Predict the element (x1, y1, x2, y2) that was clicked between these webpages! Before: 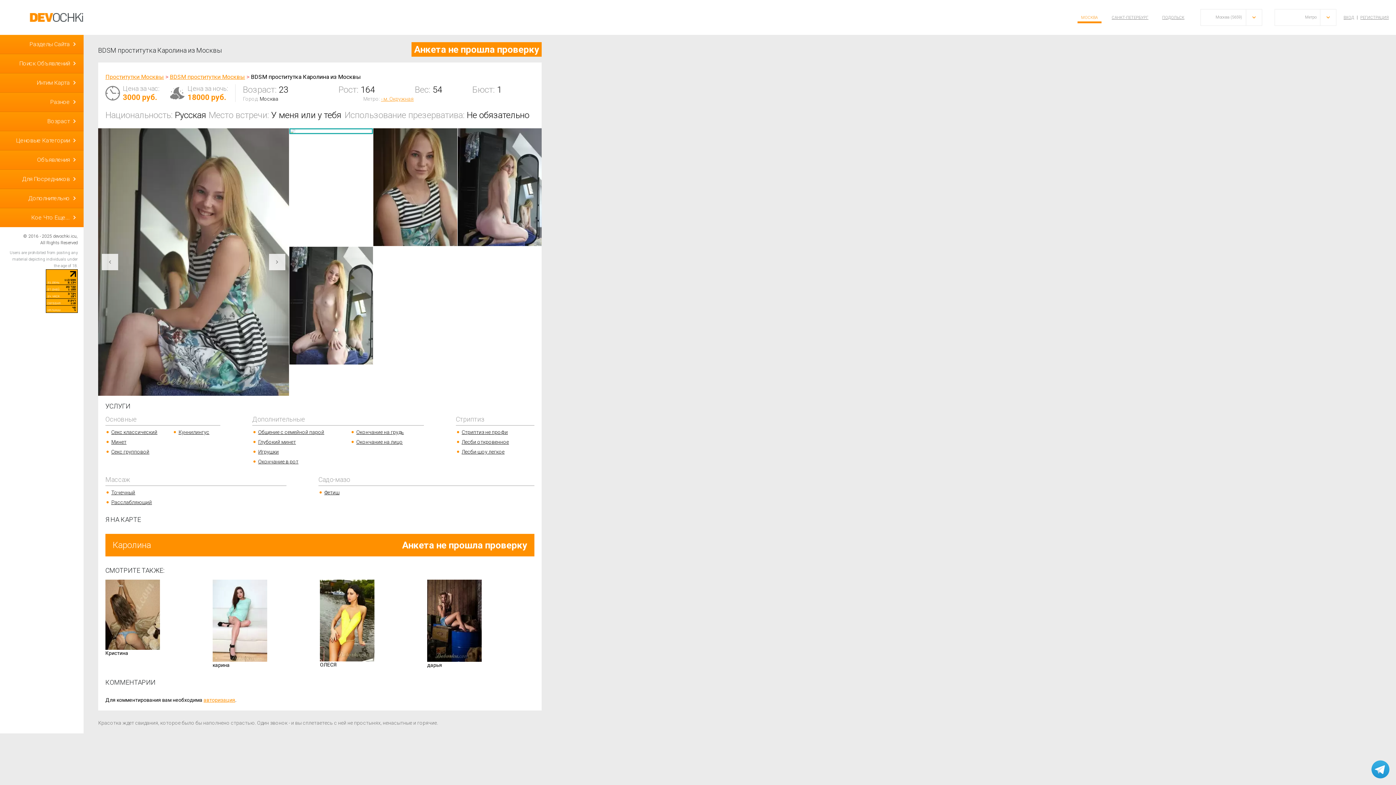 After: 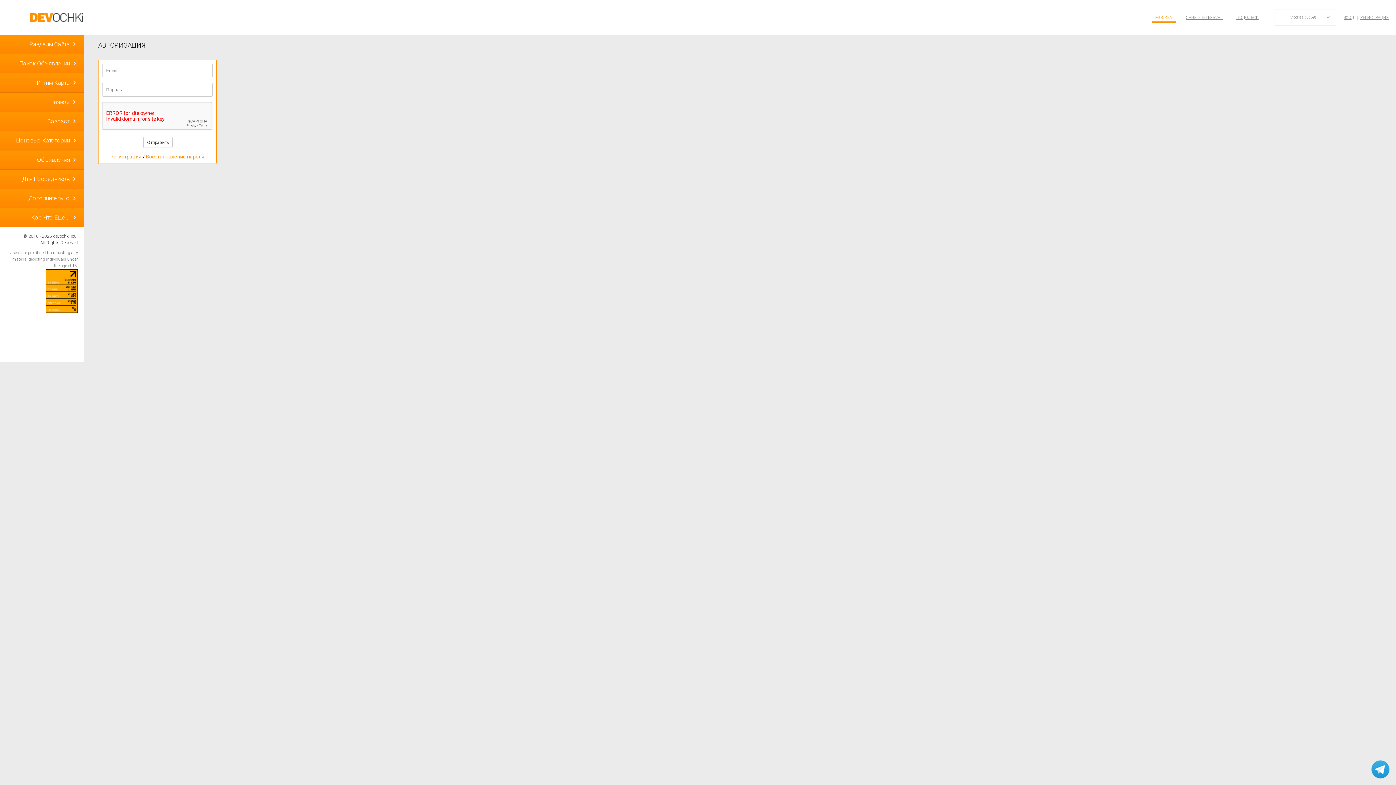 Action: label: ВХОД bbox: (1344, 15, 1354, 19)